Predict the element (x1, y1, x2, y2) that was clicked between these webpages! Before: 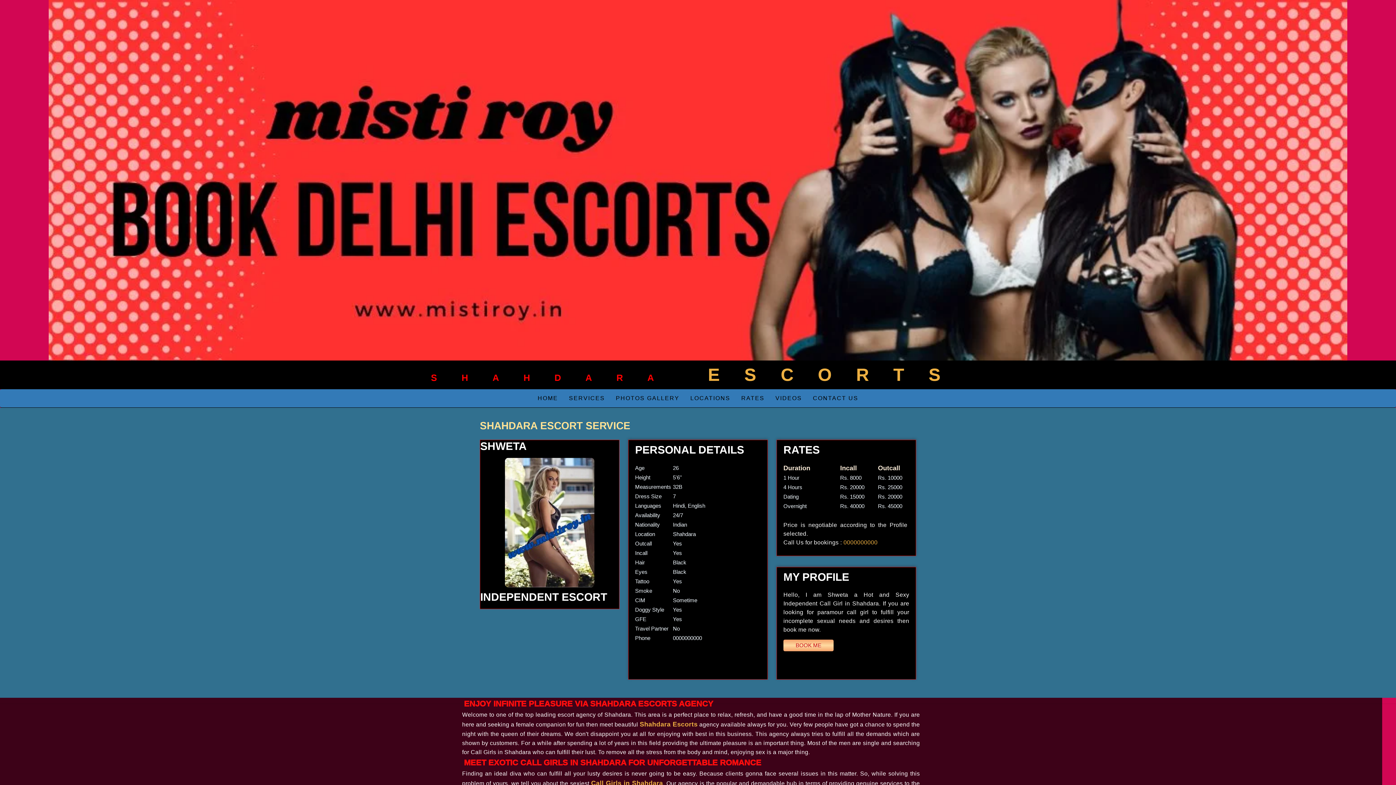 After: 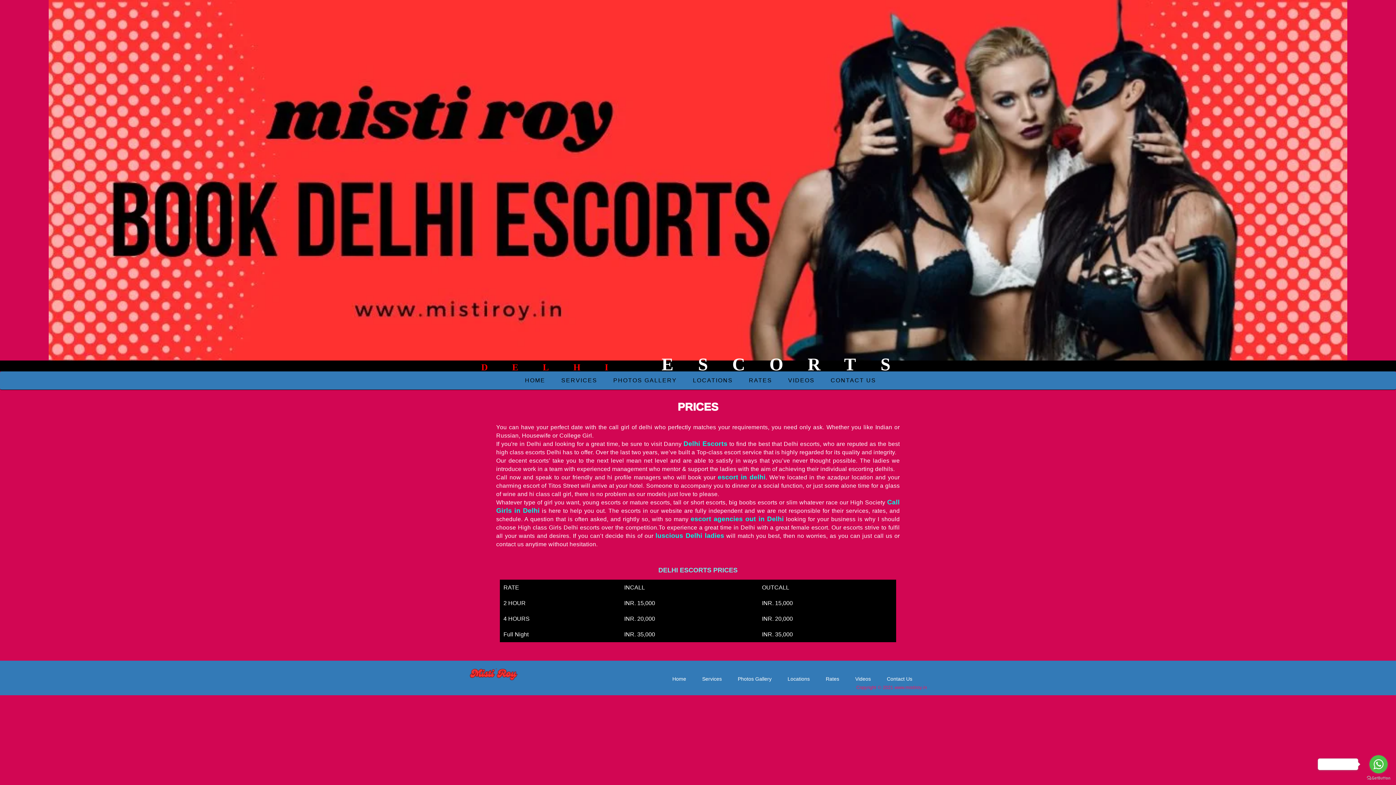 Action: label: RATES bbox: (736, 389, 770, 407)